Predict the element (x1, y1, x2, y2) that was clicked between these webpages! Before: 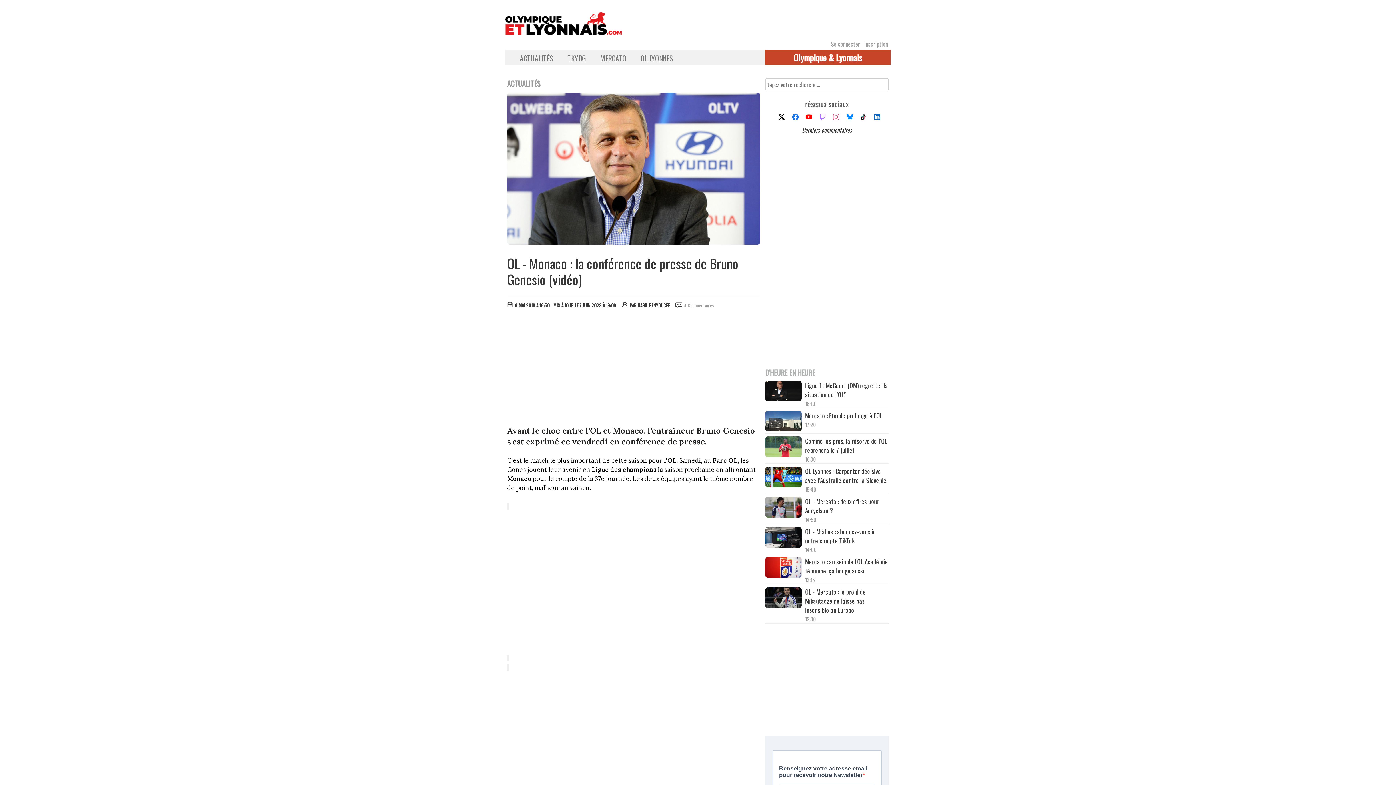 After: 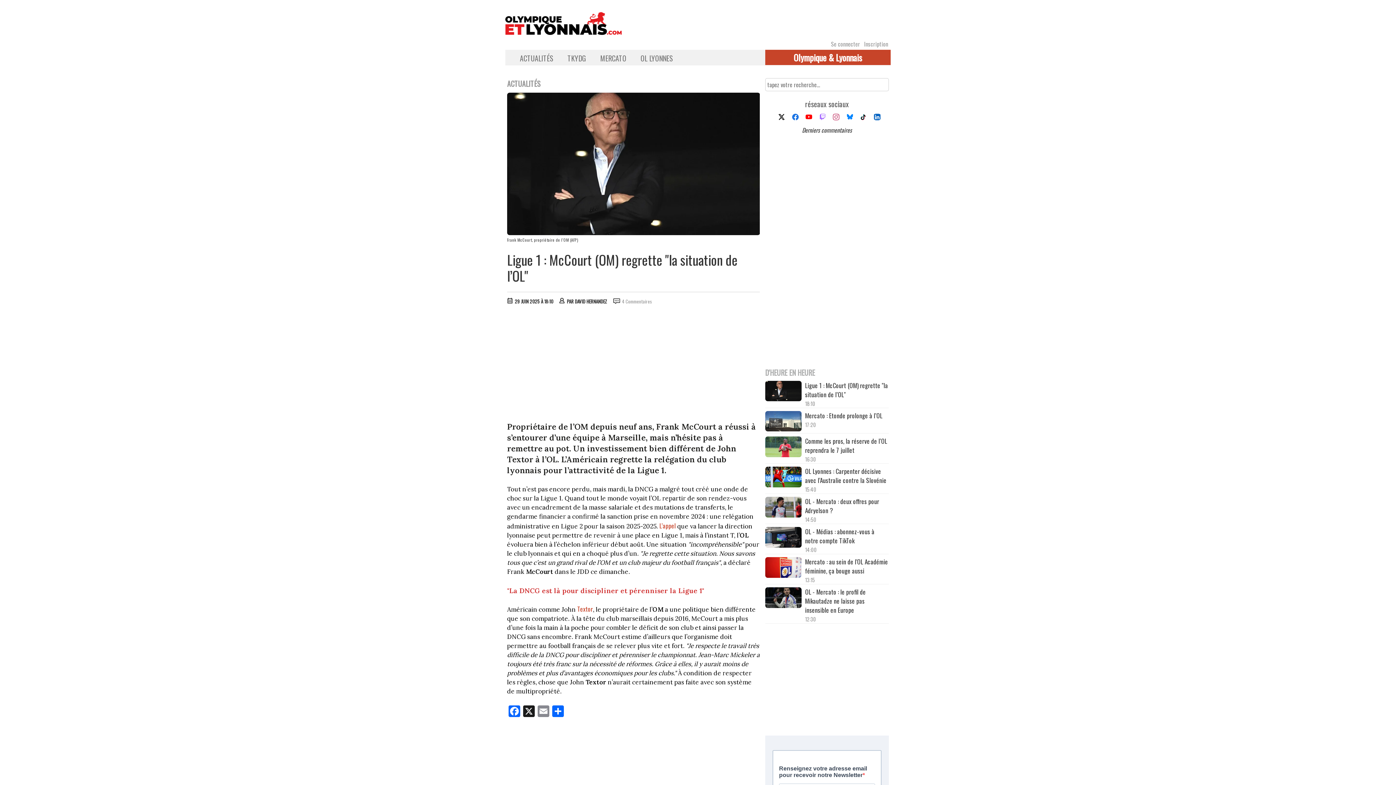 Action: label: Ligue 1 : McCourt (OM) regrette "la situation de l’OL" bbox: (805, 381, 889, 399)